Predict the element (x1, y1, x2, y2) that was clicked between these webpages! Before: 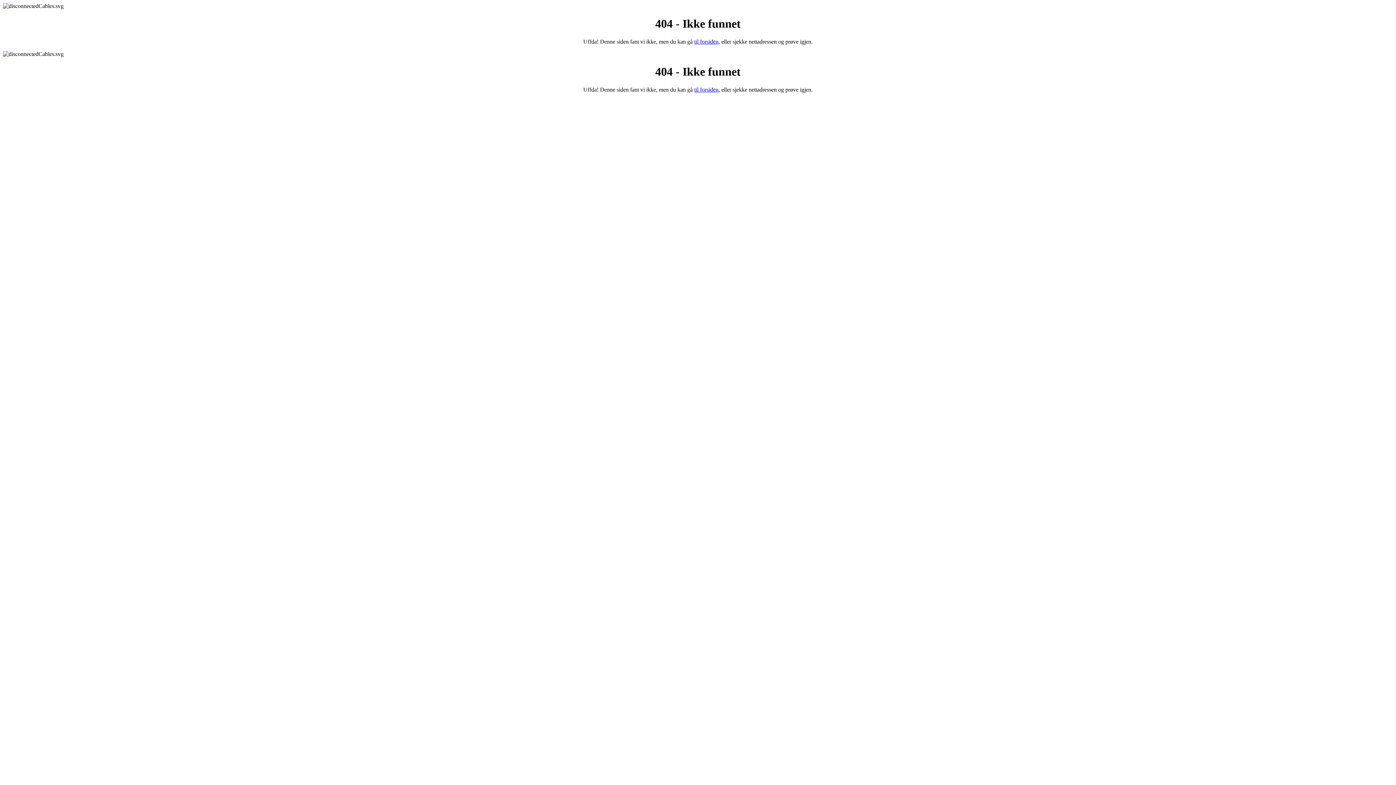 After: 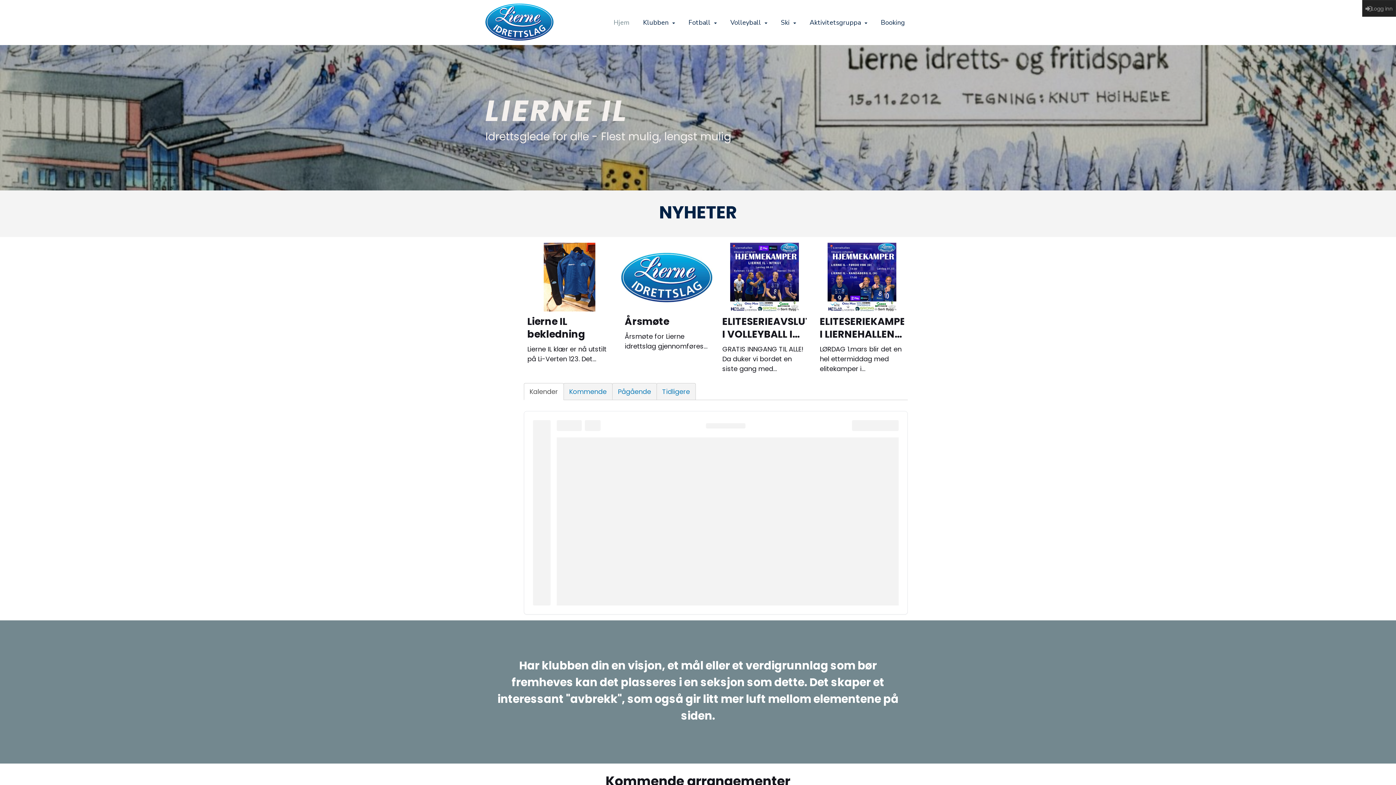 Action: label: til forsiden bbox: (694, 38, 718, 44)